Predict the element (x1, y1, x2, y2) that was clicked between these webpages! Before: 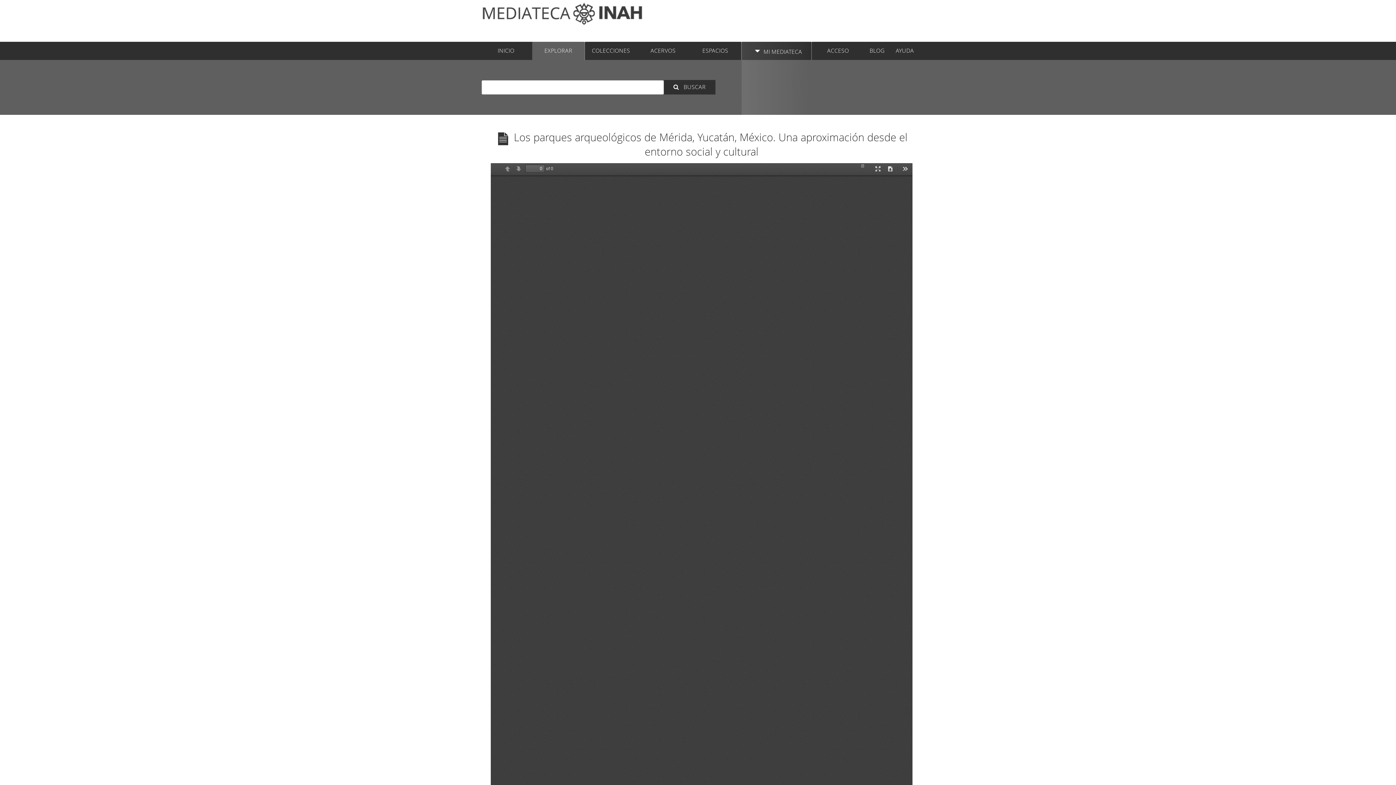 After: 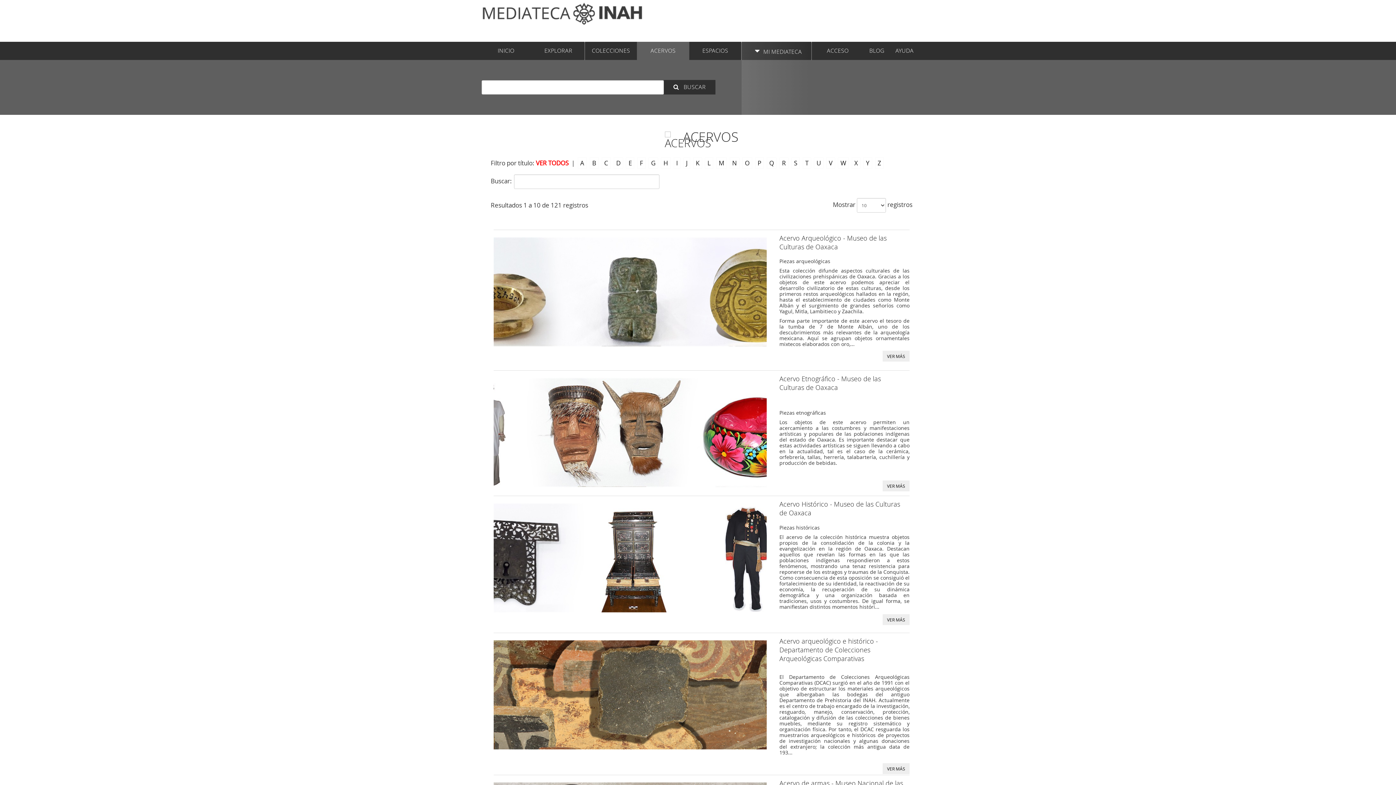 Action: label: ACERVOS bbox: (637, 41, 689, 60)